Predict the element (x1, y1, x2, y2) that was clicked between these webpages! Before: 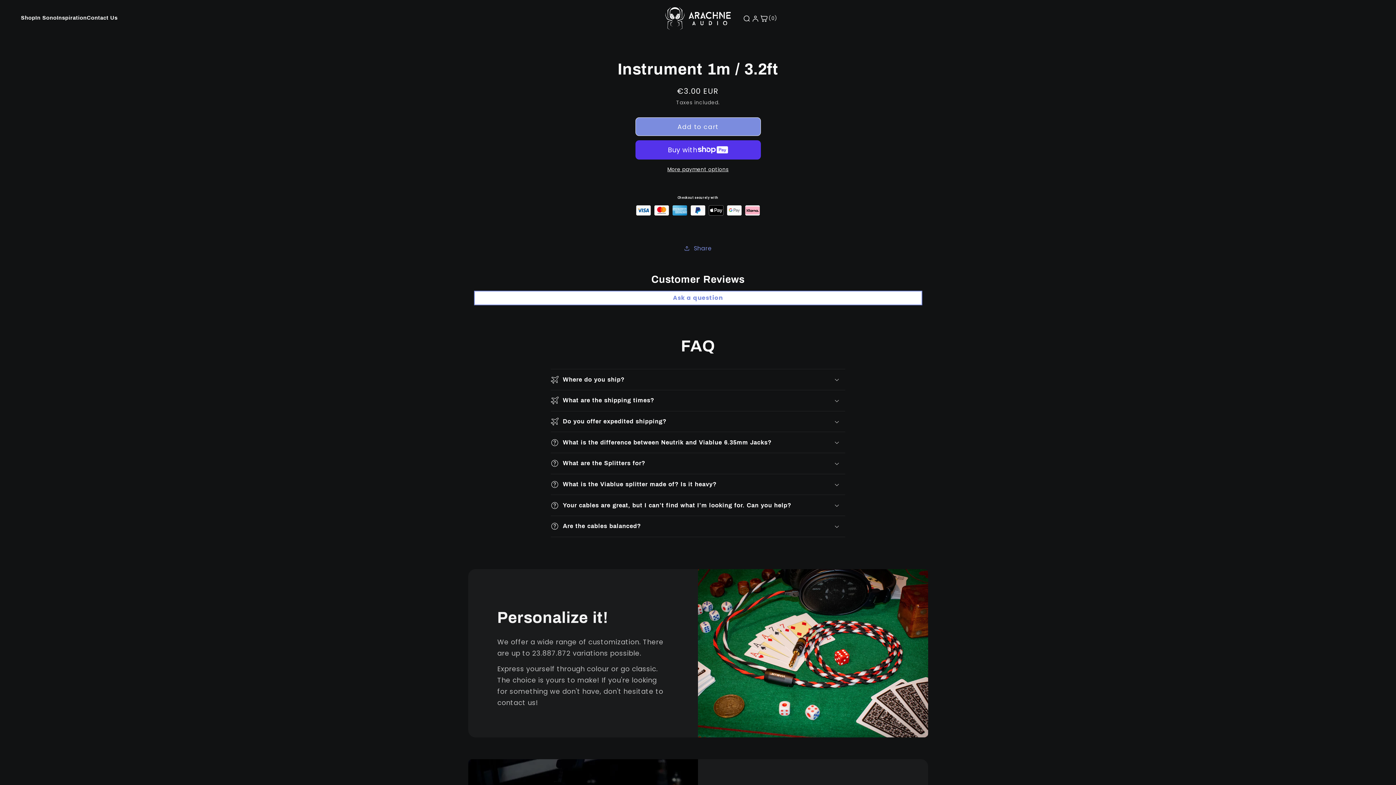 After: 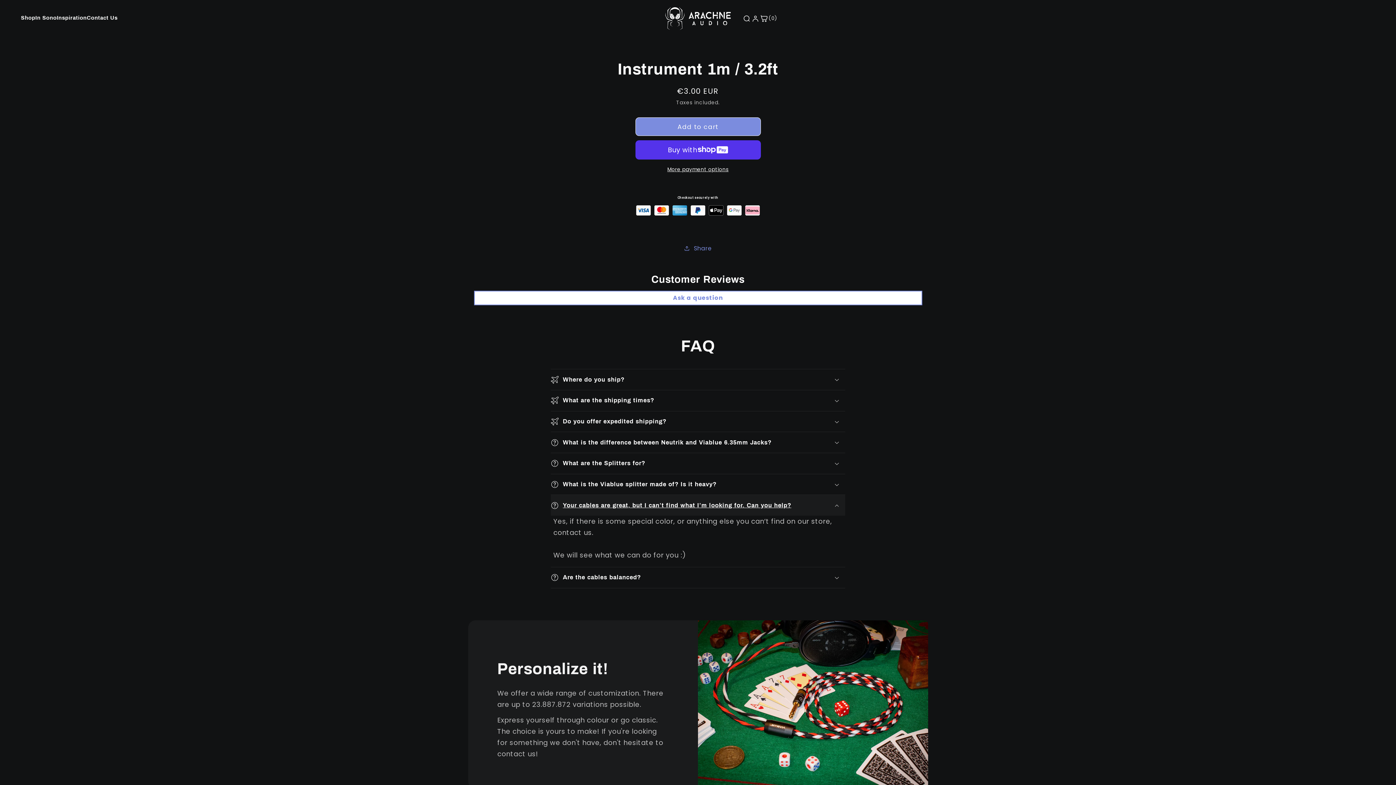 Action: label: Your cables are great, but I can’t find what I’m looking for. Can you help? bbox: (550, 495, 845, 515)